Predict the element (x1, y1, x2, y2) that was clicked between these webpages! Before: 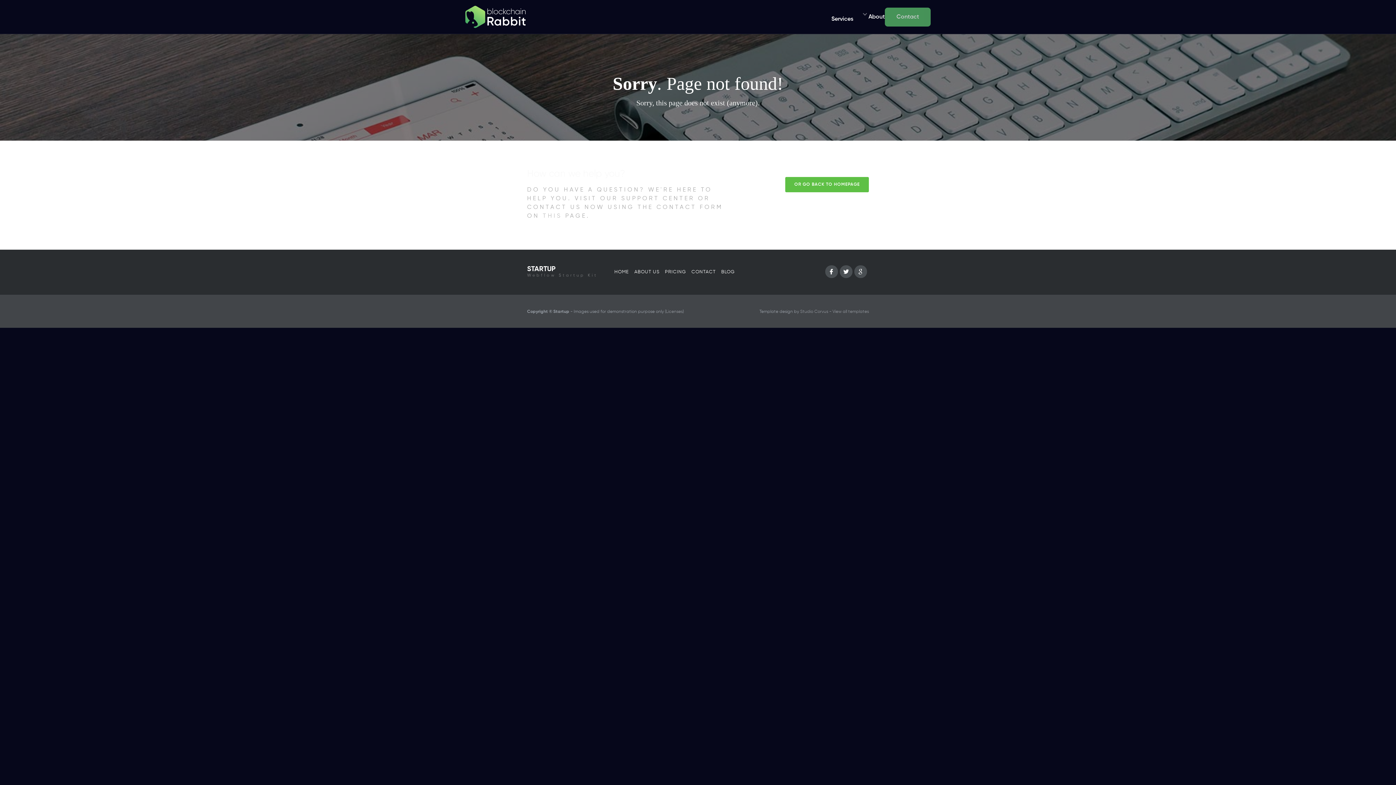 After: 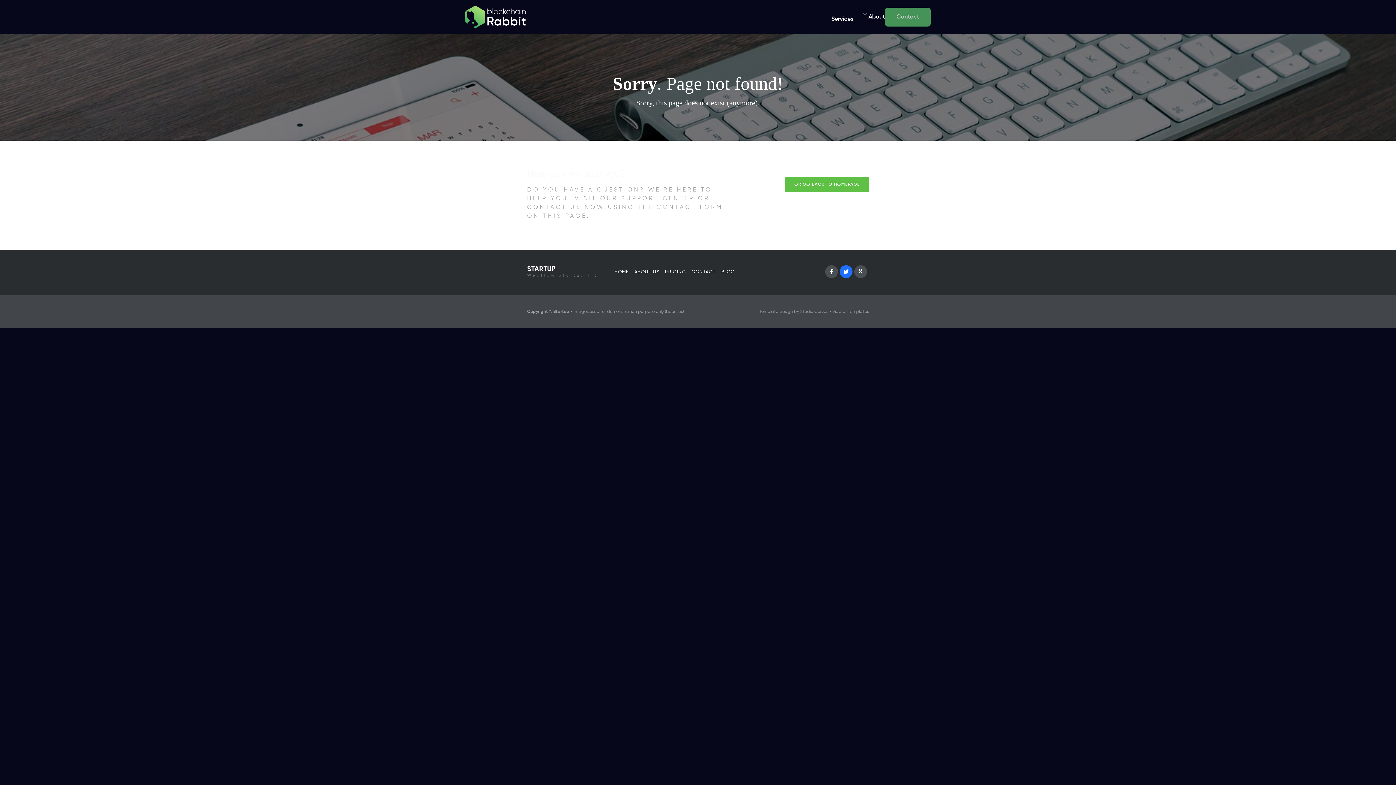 Action: bbox: (840, 265, 852, 278)